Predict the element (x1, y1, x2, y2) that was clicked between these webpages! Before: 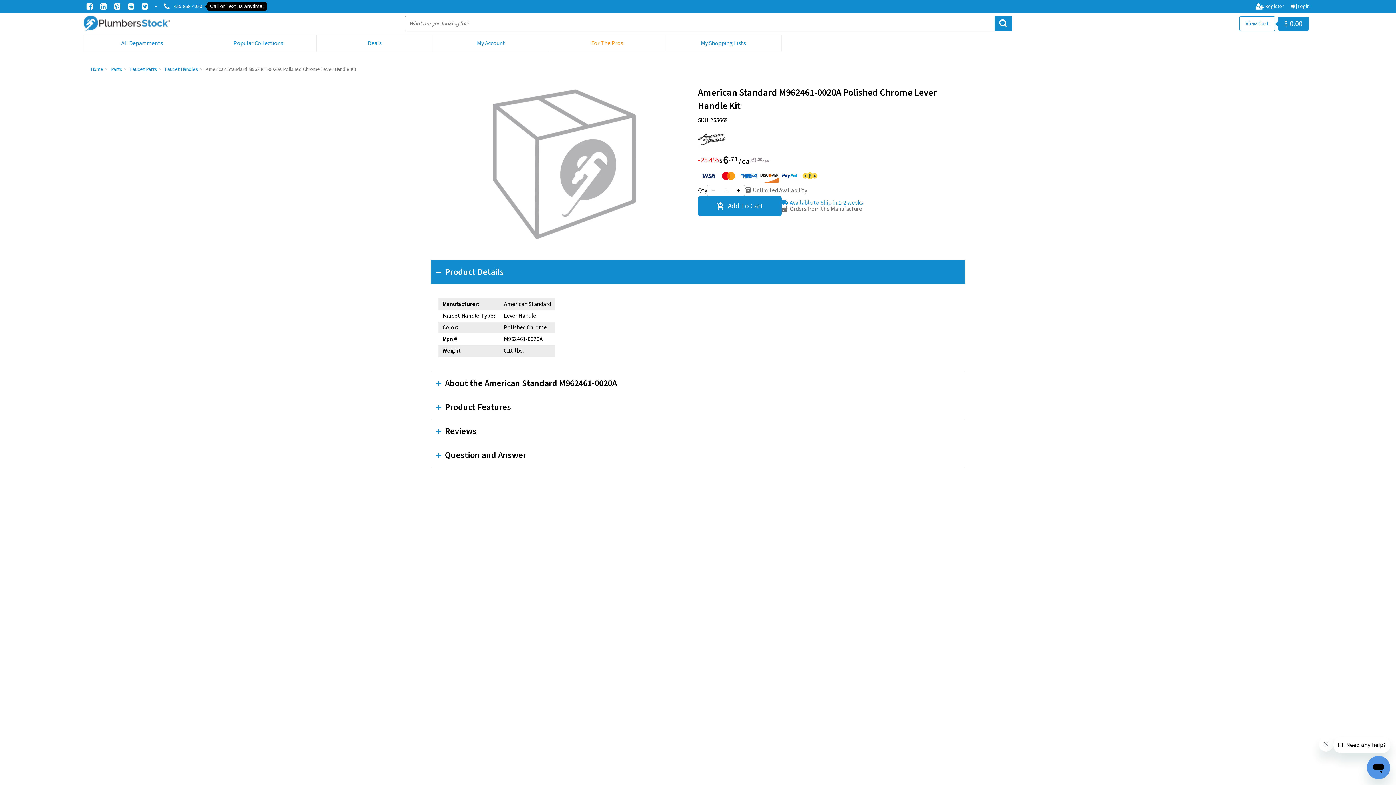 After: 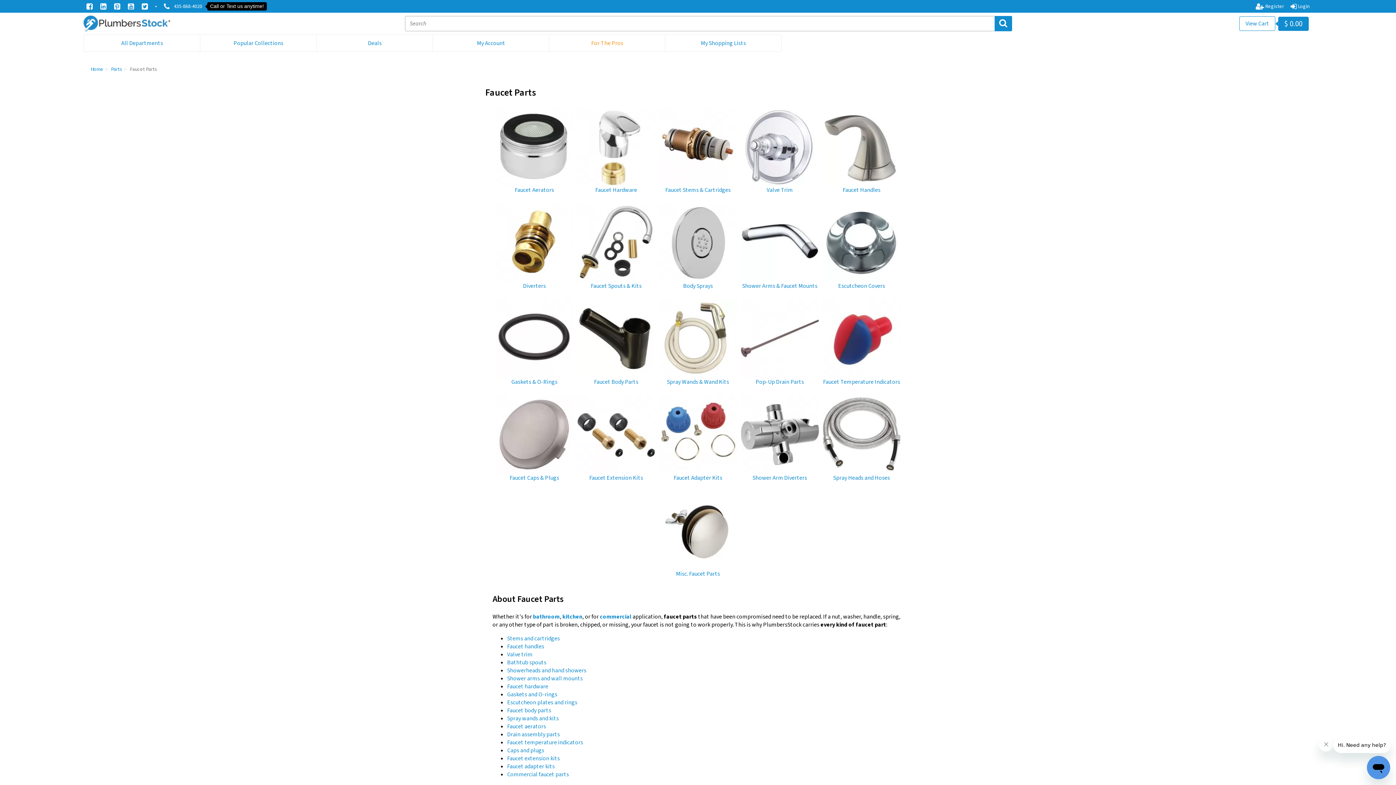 Action: label: Faucet Parts bbox: (129, 65, 157, 73)